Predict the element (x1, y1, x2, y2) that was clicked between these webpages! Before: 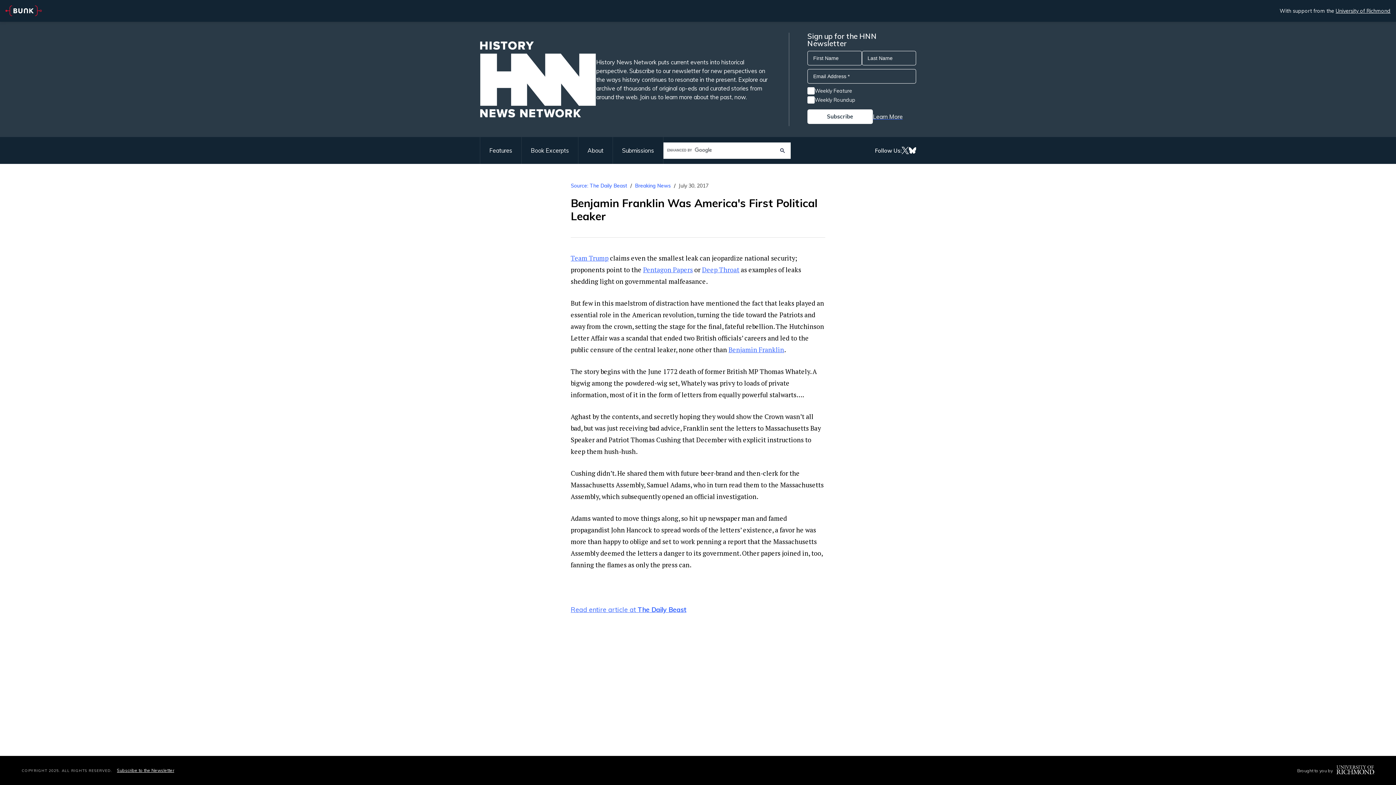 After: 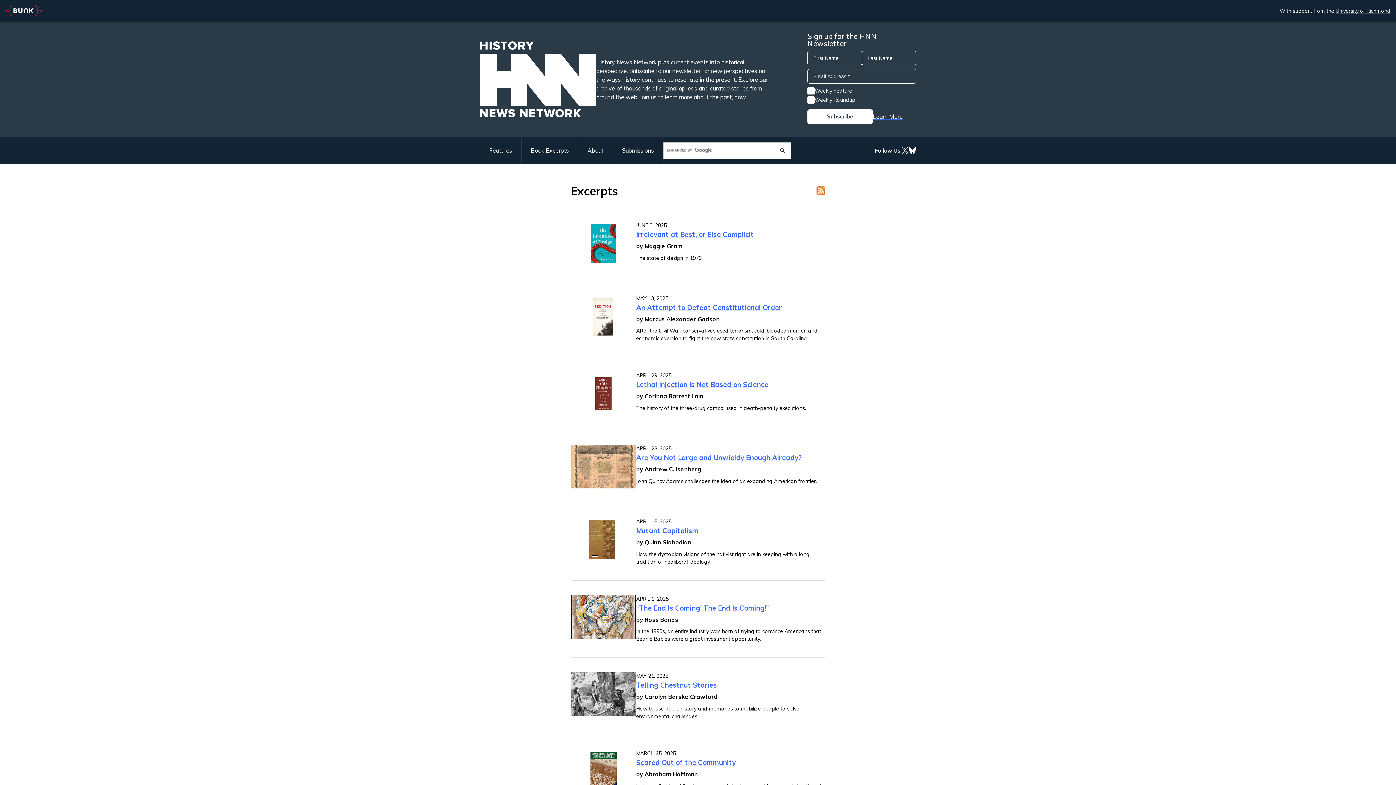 Action: bbox: (521, 137, 578, 164) label: Book Excerpts